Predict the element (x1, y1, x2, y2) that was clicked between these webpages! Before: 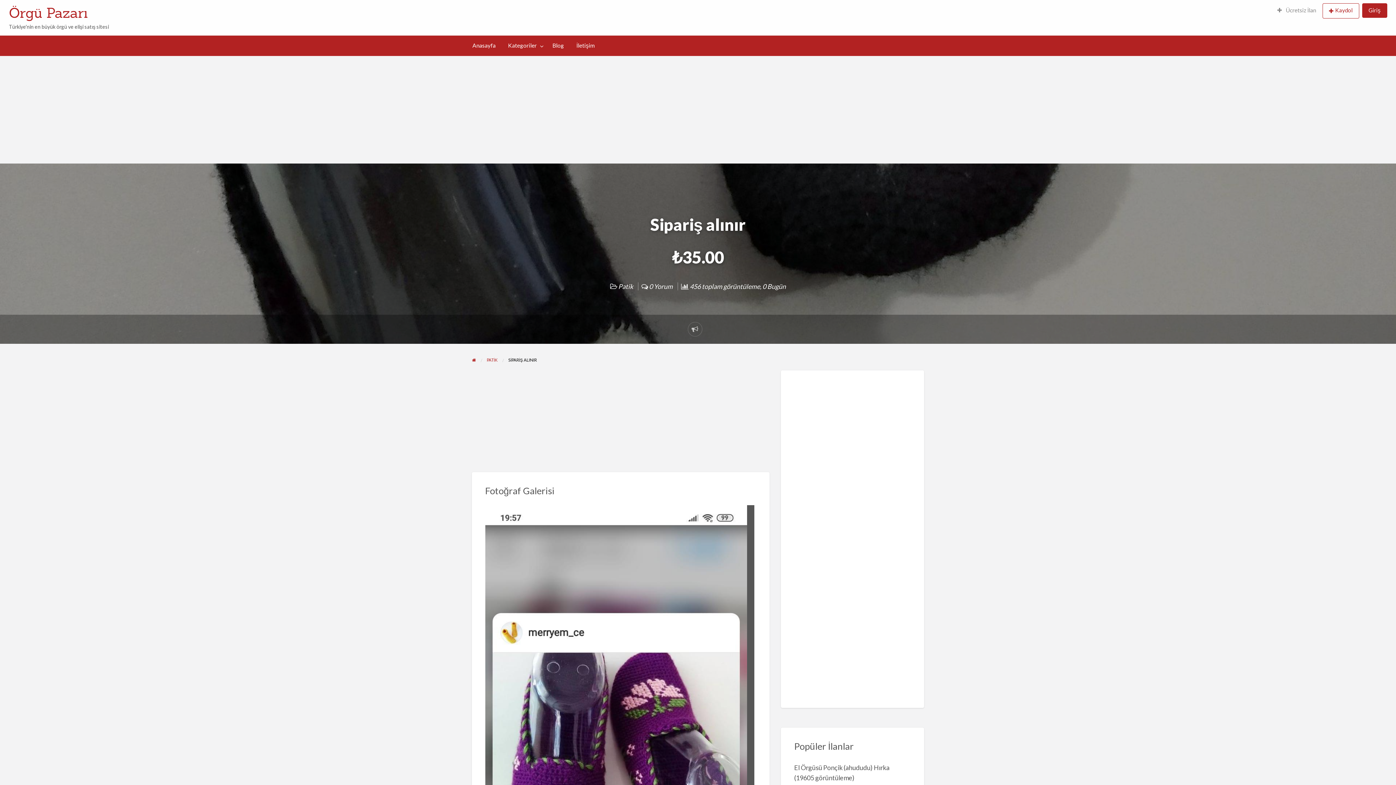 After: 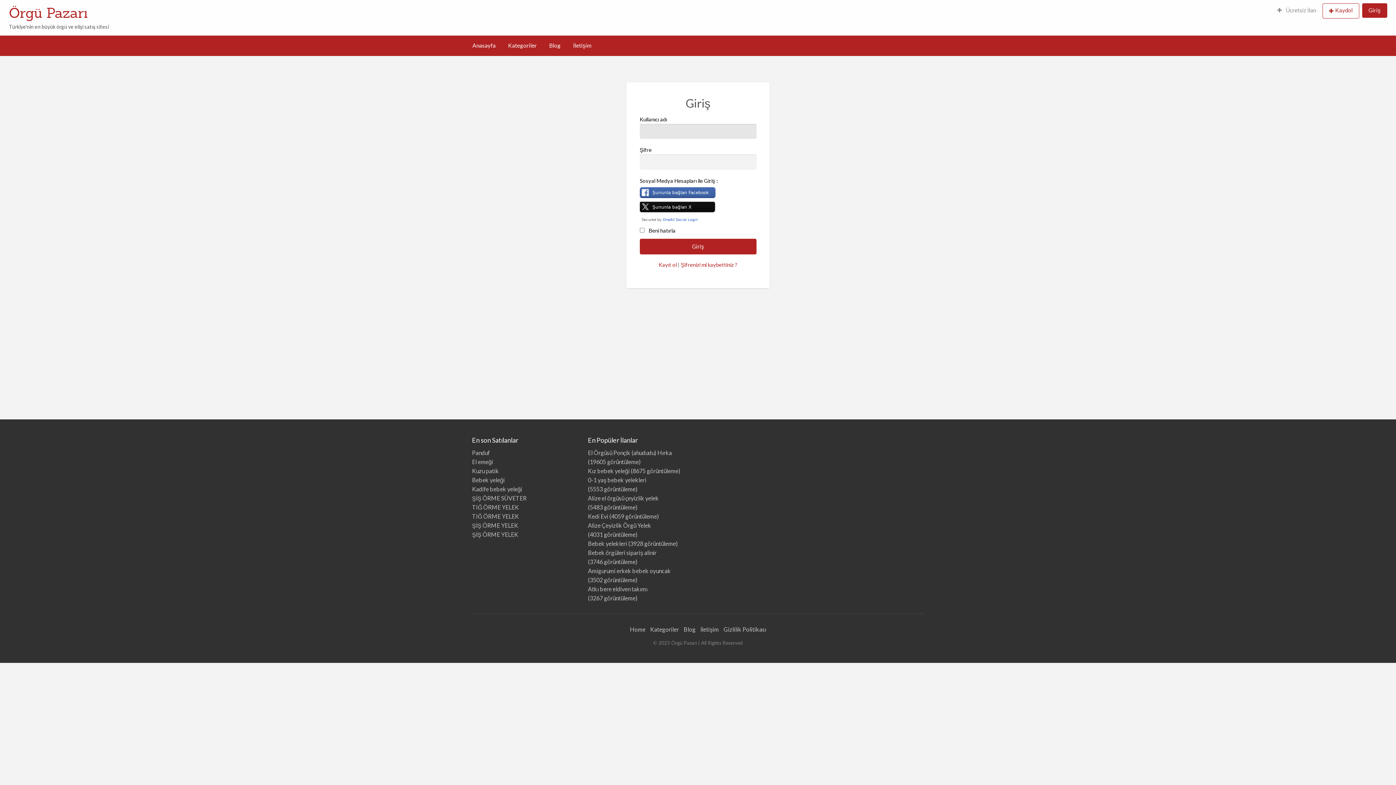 Action: bbox: (1362, 3, 1387, 17) label: Giriş